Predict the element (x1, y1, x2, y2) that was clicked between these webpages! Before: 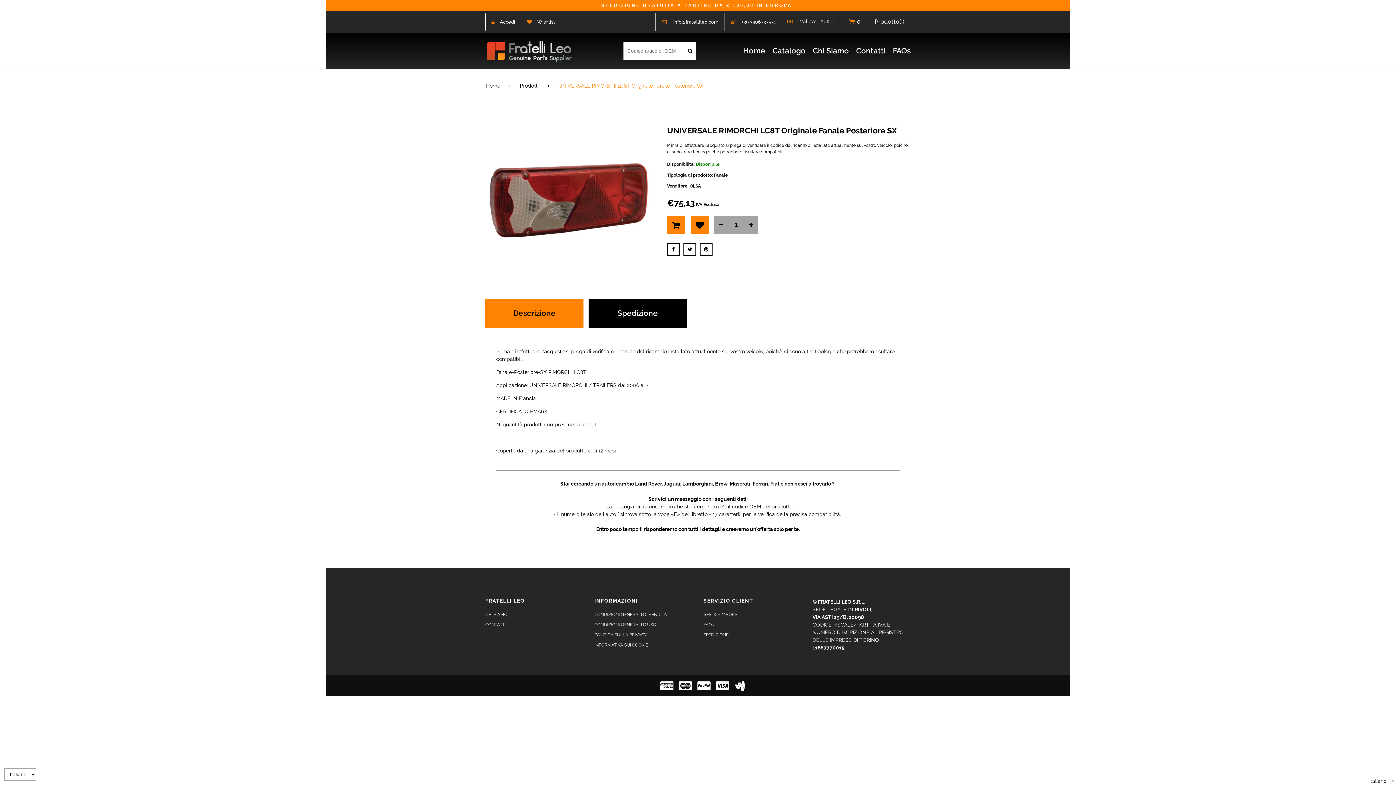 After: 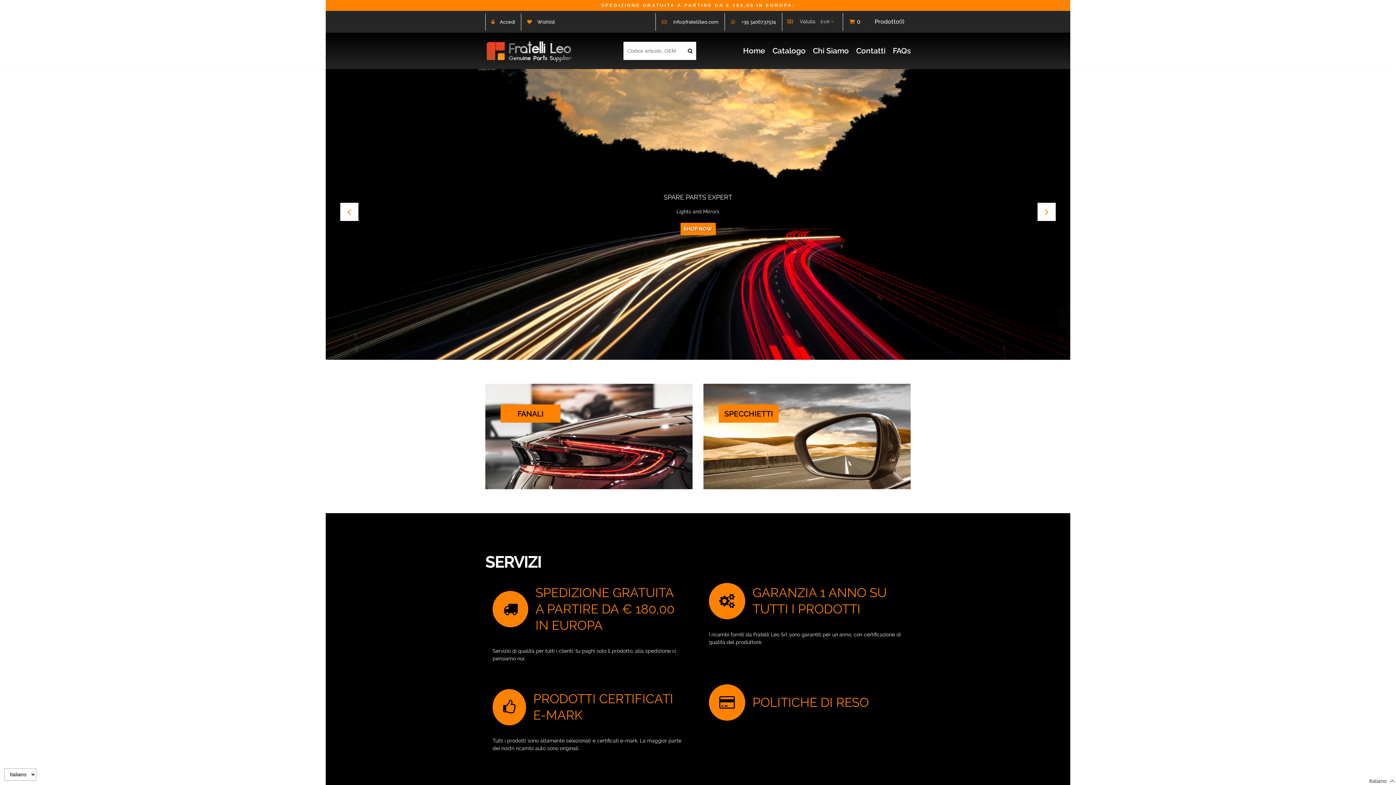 Action: bbox: (485, 39, 572, 62)